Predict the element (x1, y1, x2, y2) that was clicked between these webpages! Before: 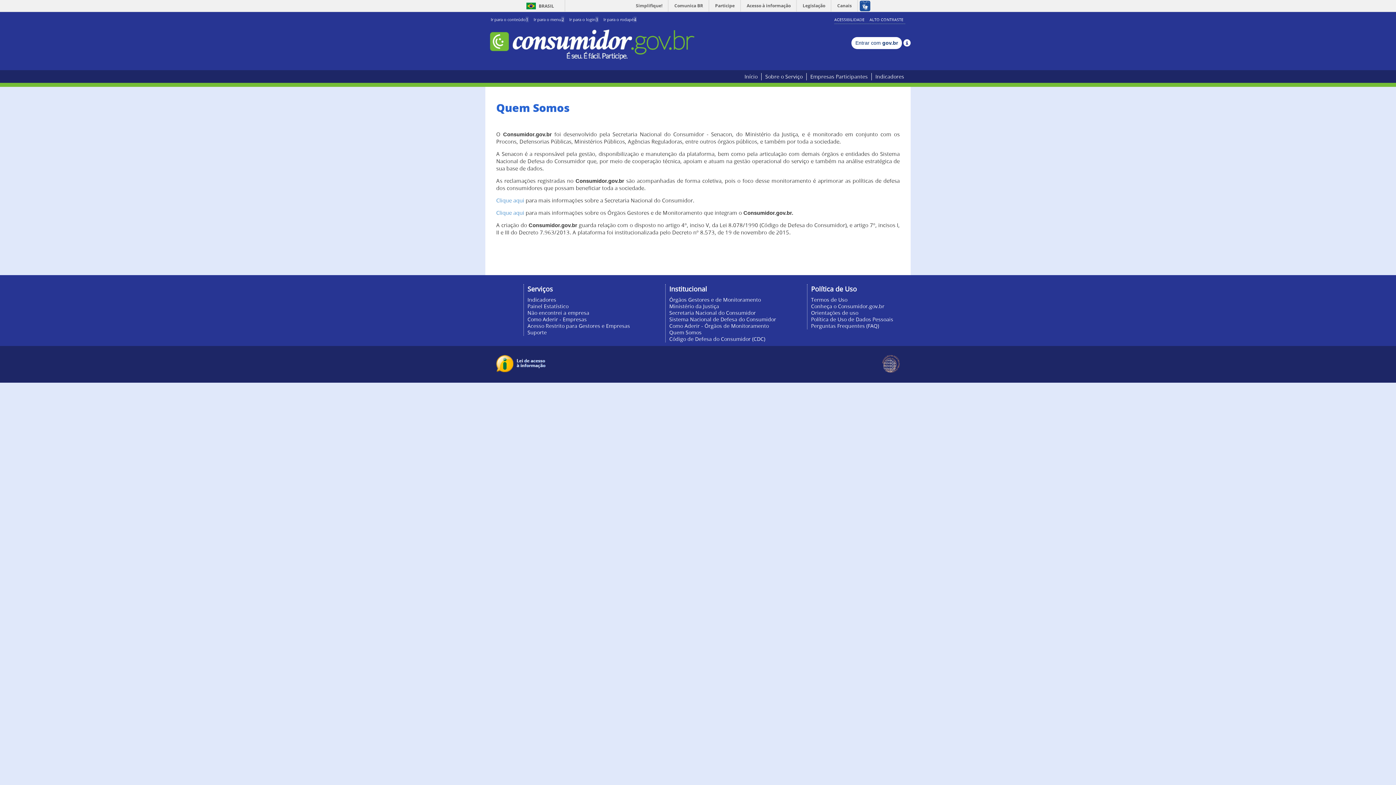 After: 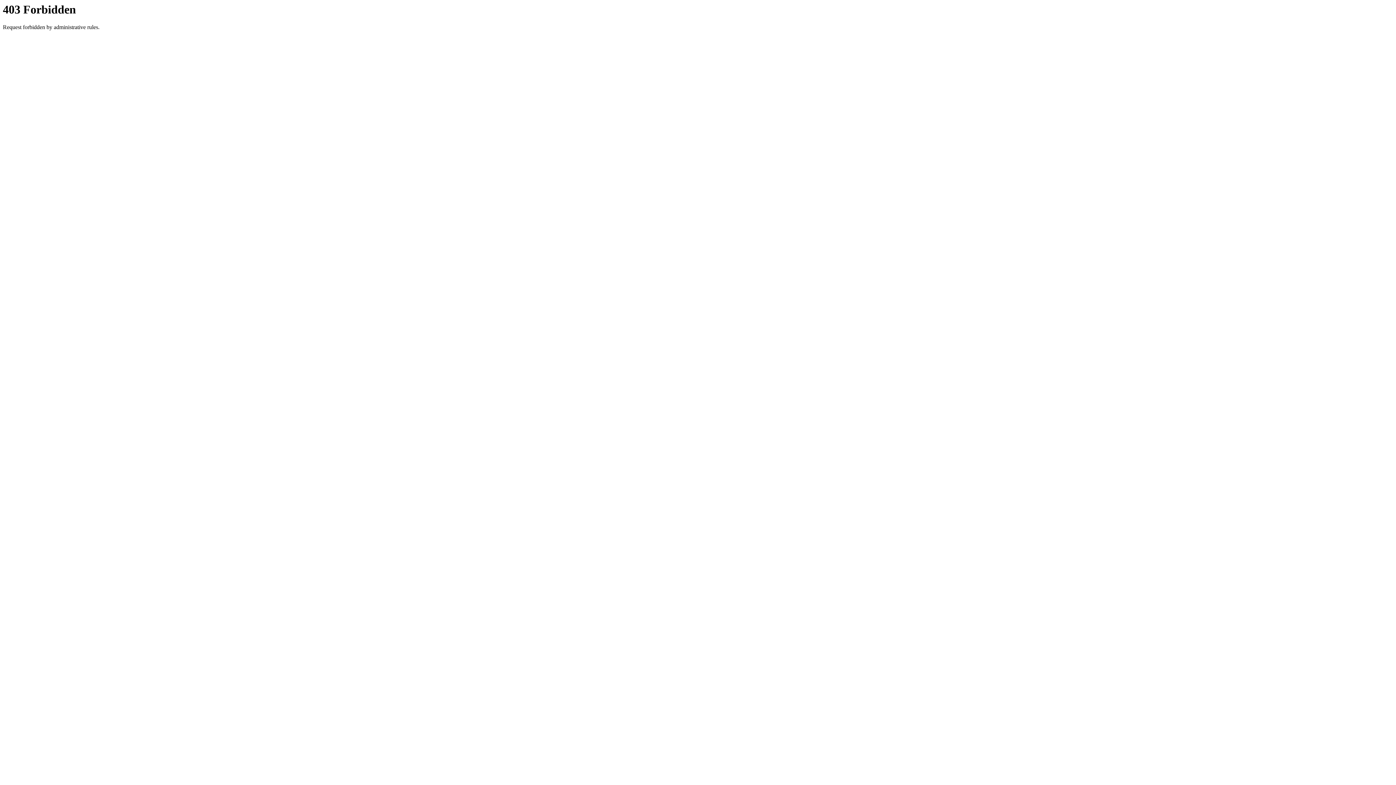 Action: bbox: (851, 37, 902, 49) label: Entrar com gov.br